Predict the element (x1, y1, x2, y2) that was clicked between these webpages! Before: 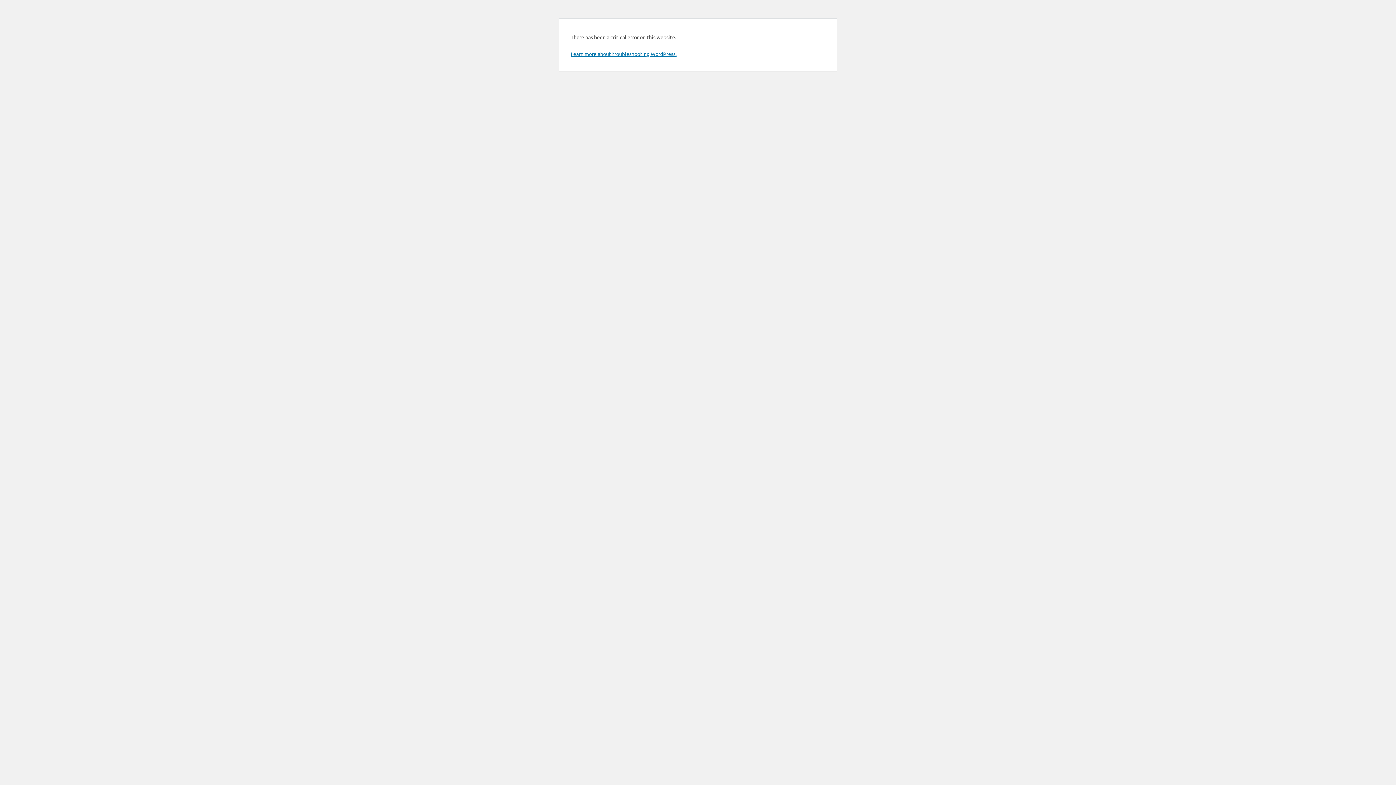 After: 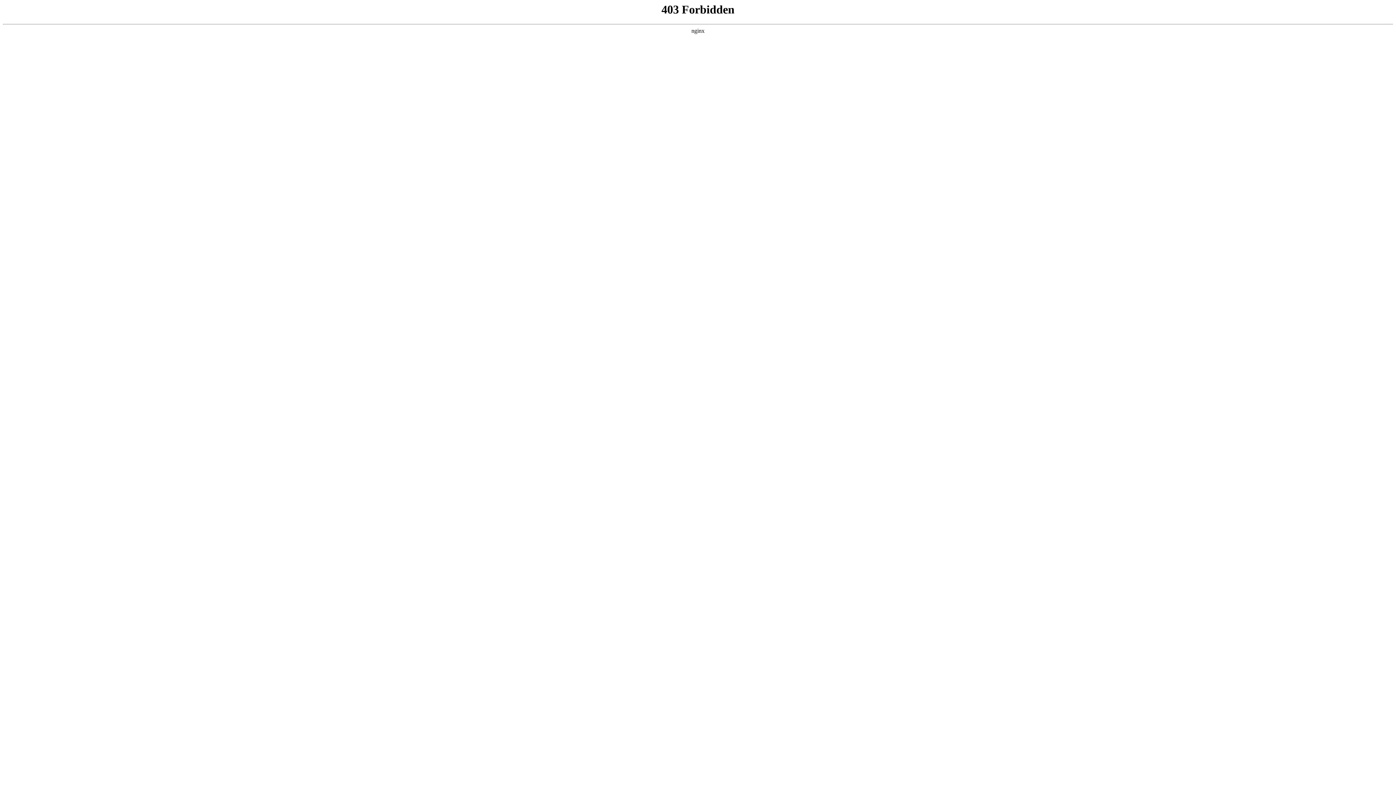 Action: label: Learn more about troubleshooting WordPress. bbox: (570, 50, 676, 57)